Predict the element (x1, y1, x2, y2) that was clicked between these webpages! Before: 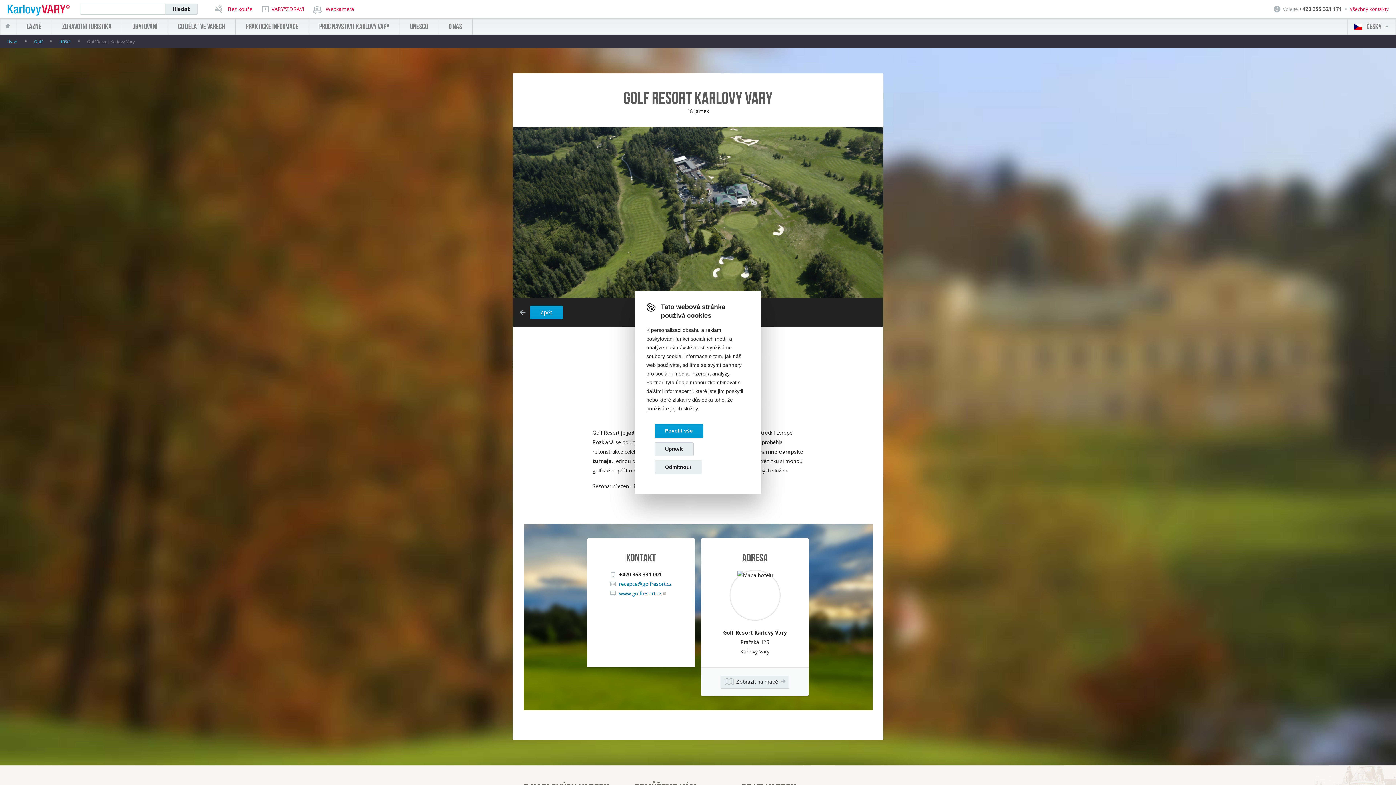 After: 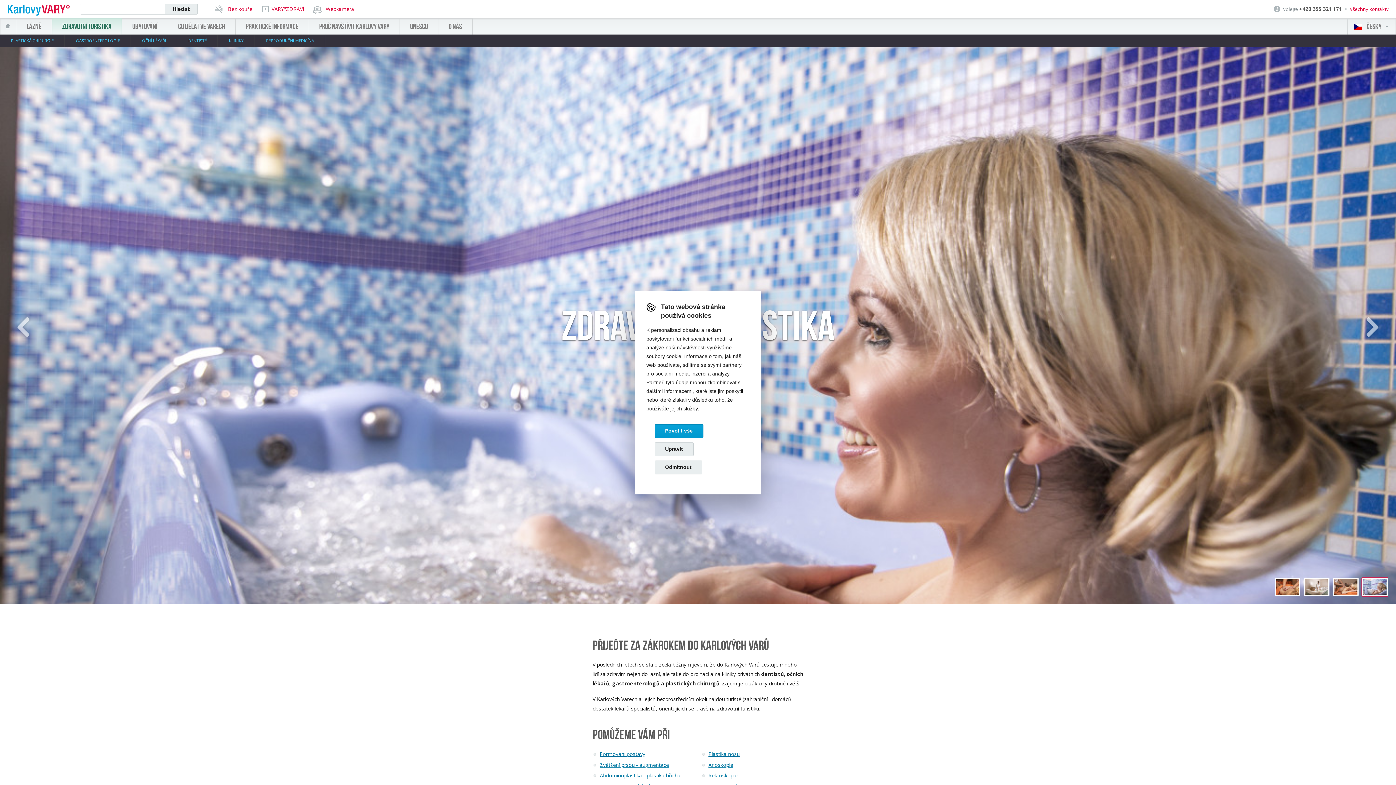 Action: bbox: (52, 18, 121, 34) label: Zdravotní turistika